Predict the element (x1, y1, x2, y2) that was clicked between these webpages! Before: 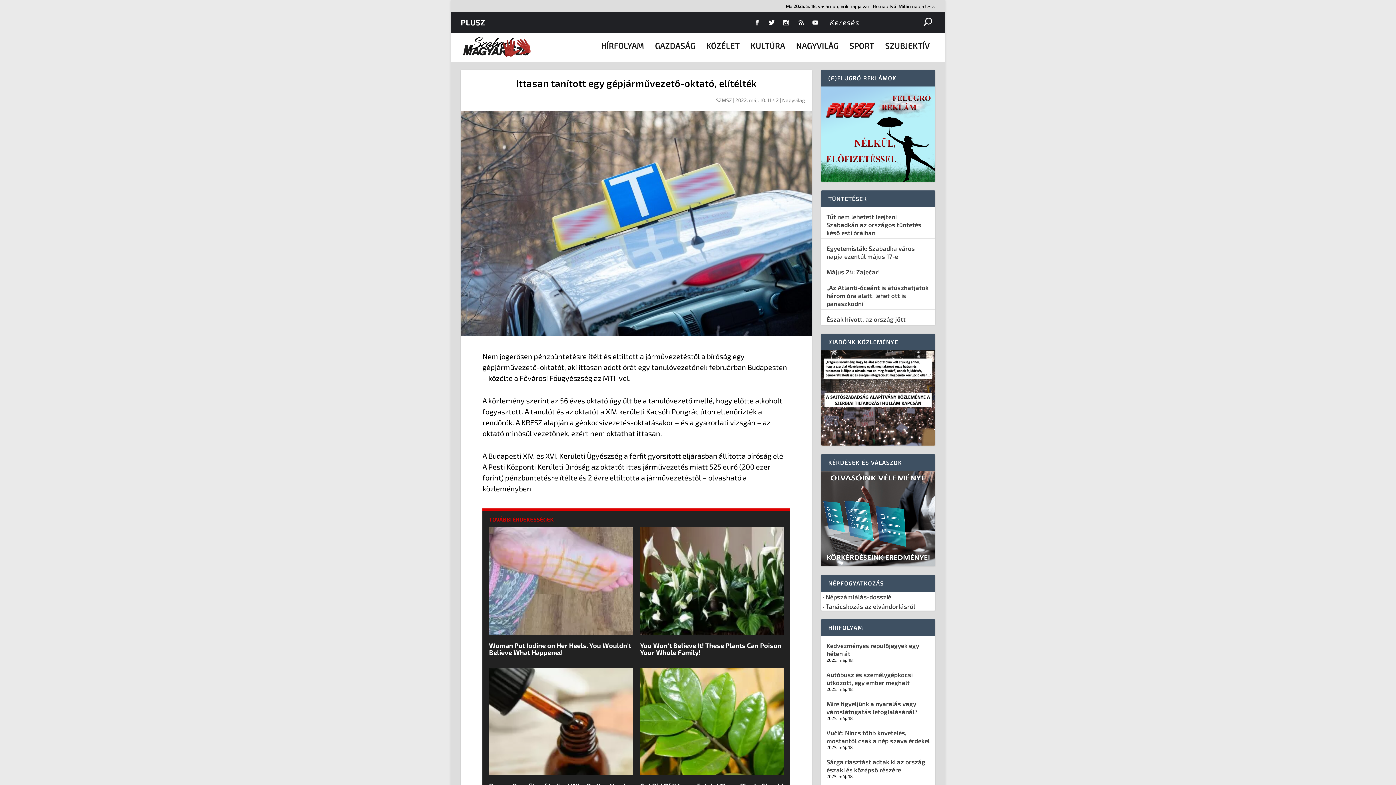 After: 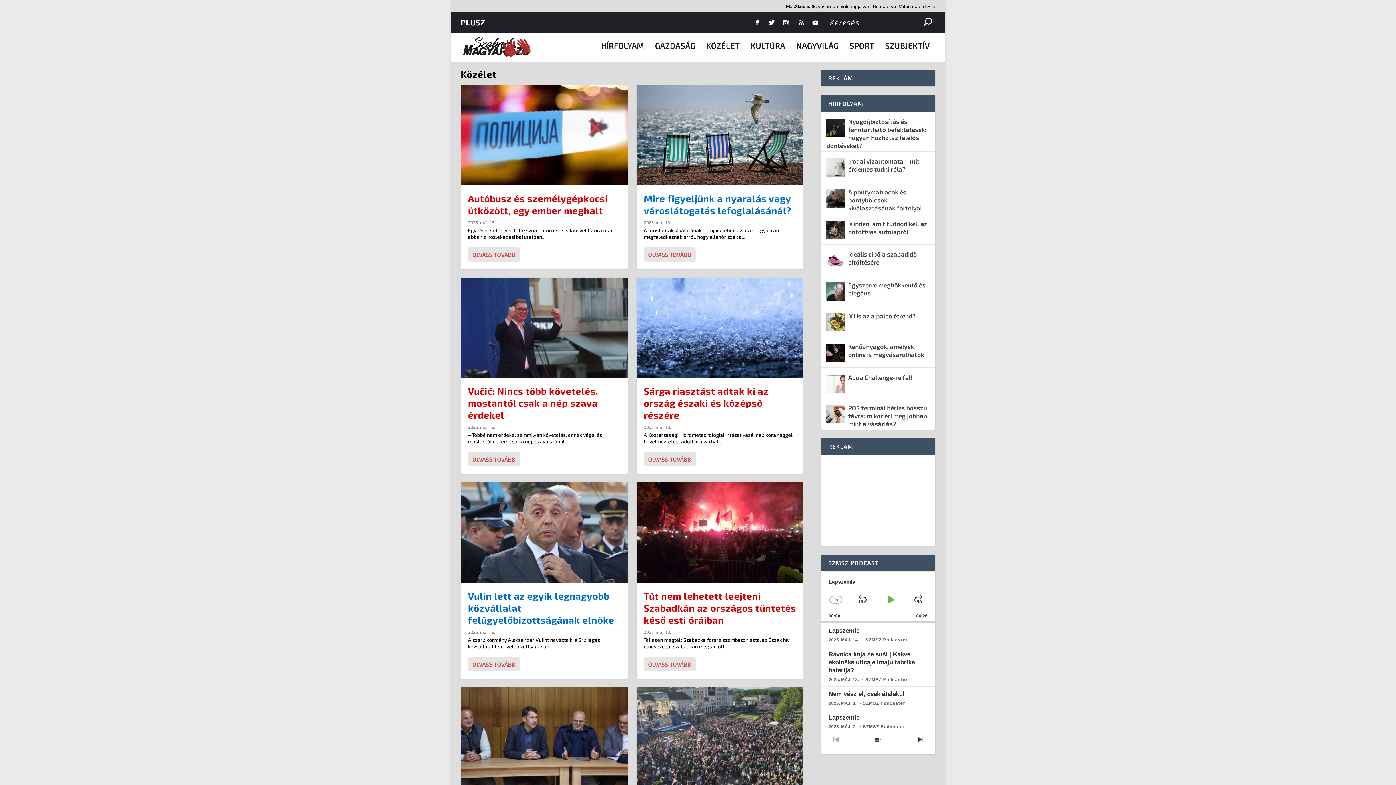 Action: bbox: (706, 42, 739, 52) label: KÖZÉLET